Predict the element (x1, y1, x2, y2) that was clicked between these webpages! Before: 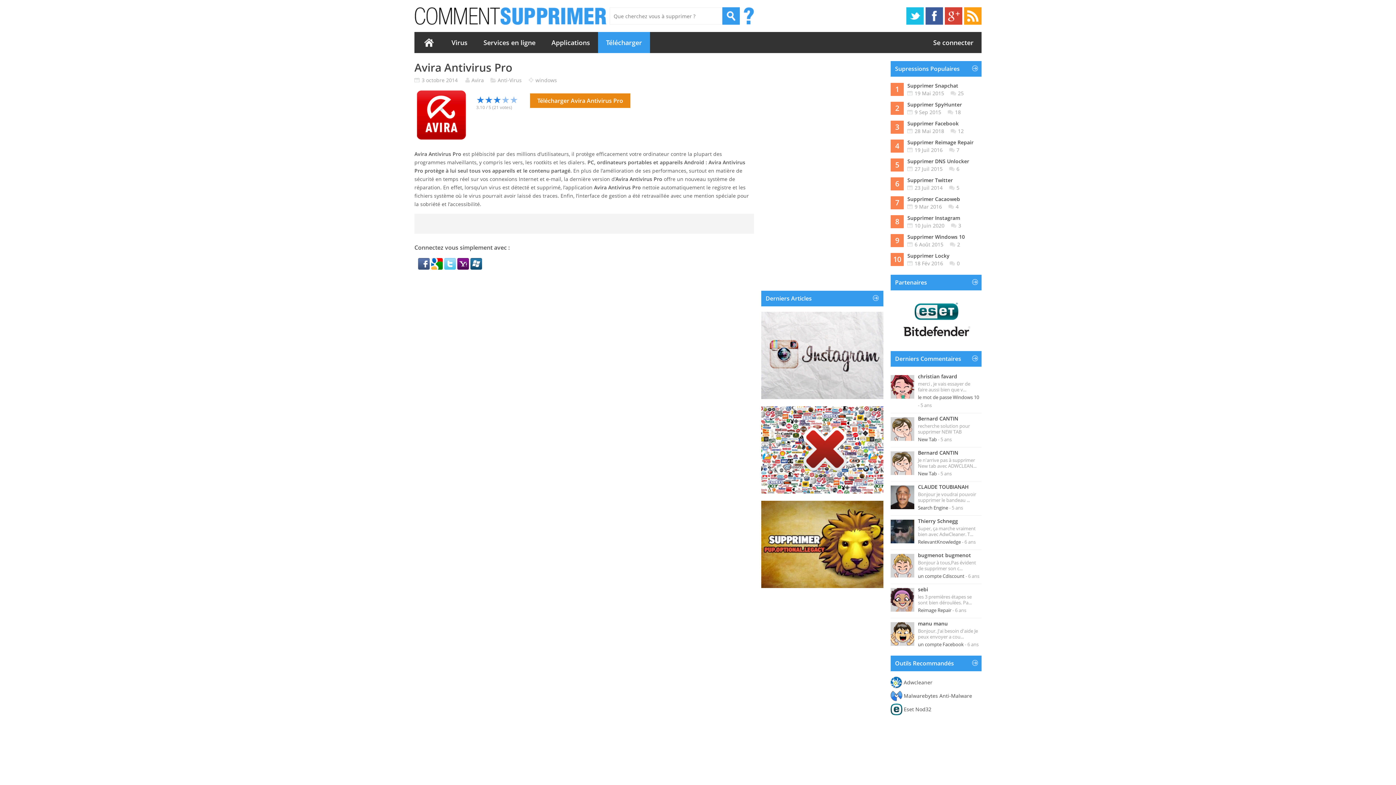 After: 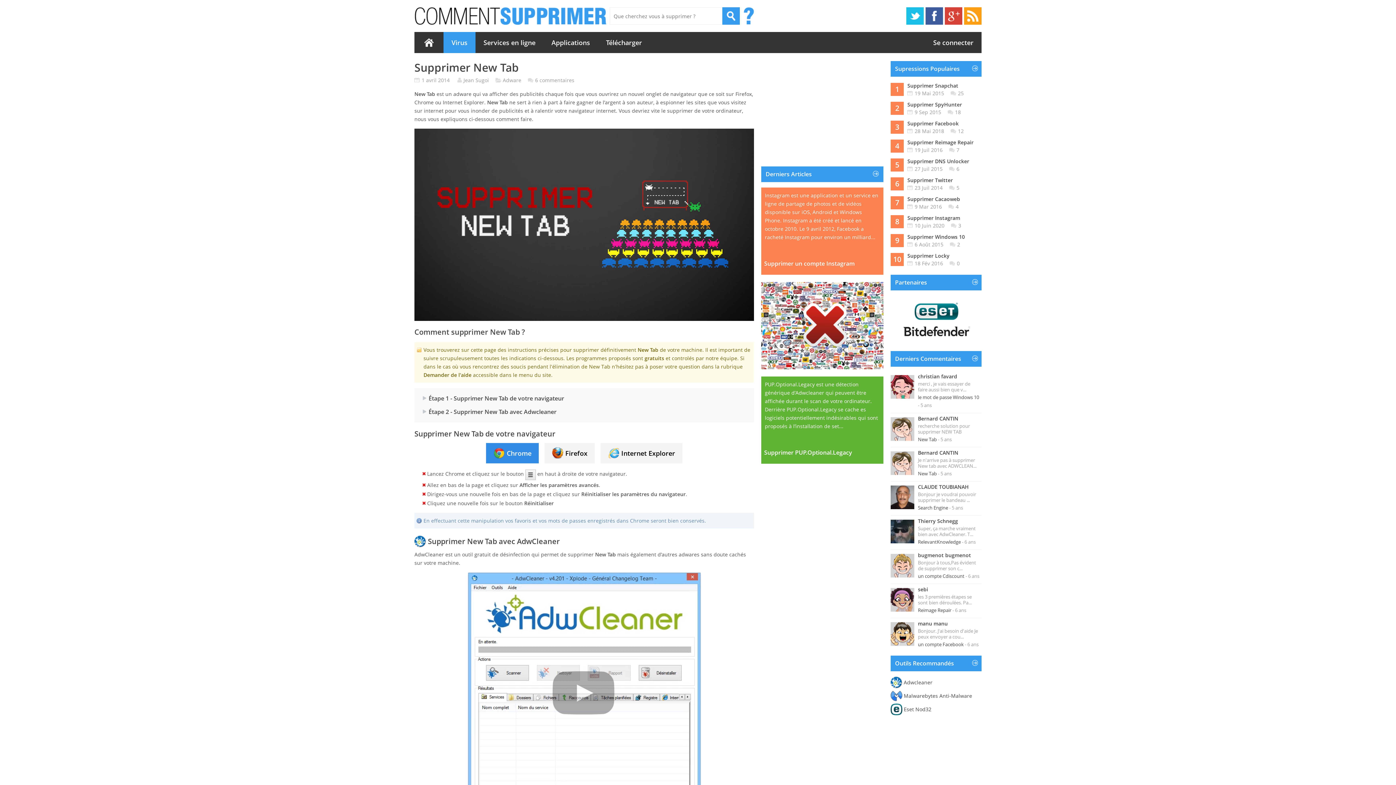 Action: label: New Tab bbox: (918, 470, 937, 477)